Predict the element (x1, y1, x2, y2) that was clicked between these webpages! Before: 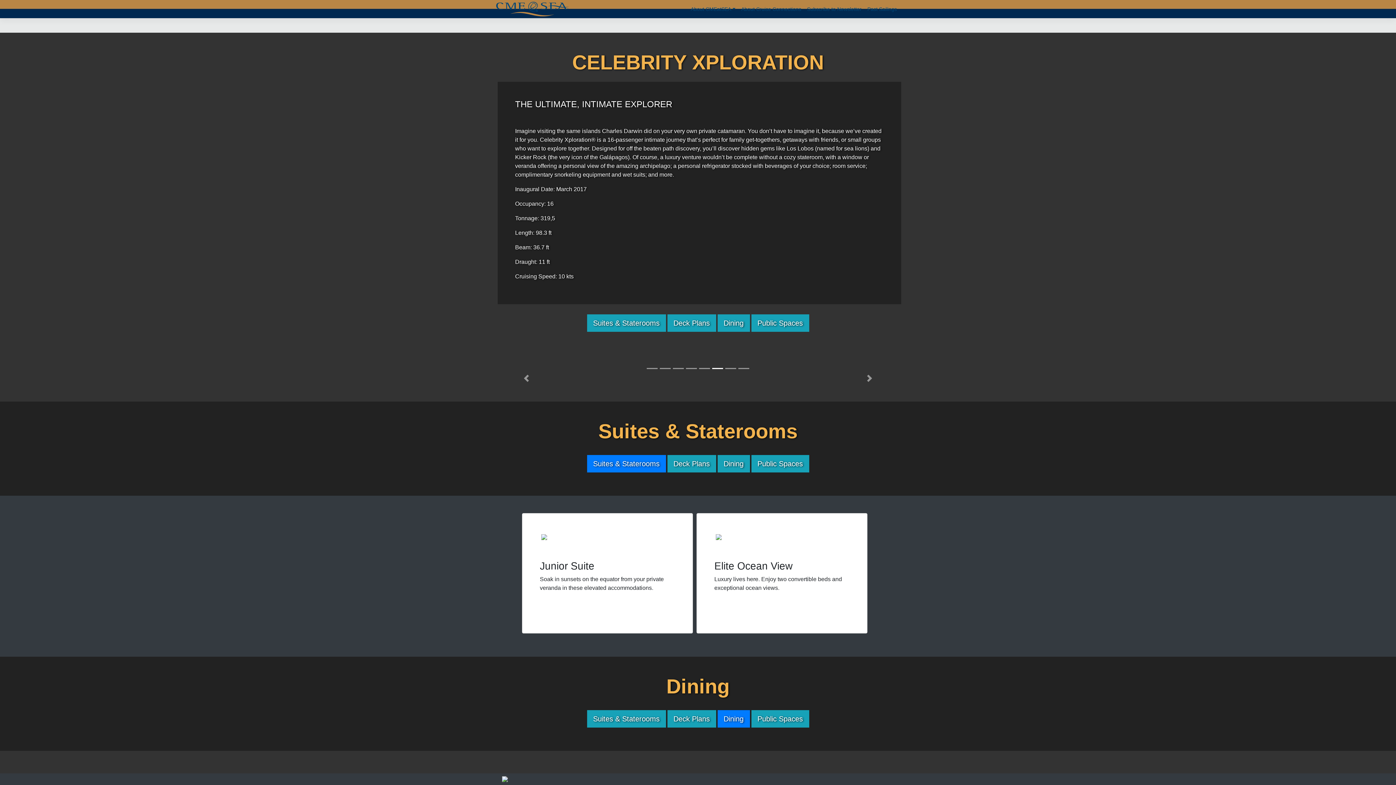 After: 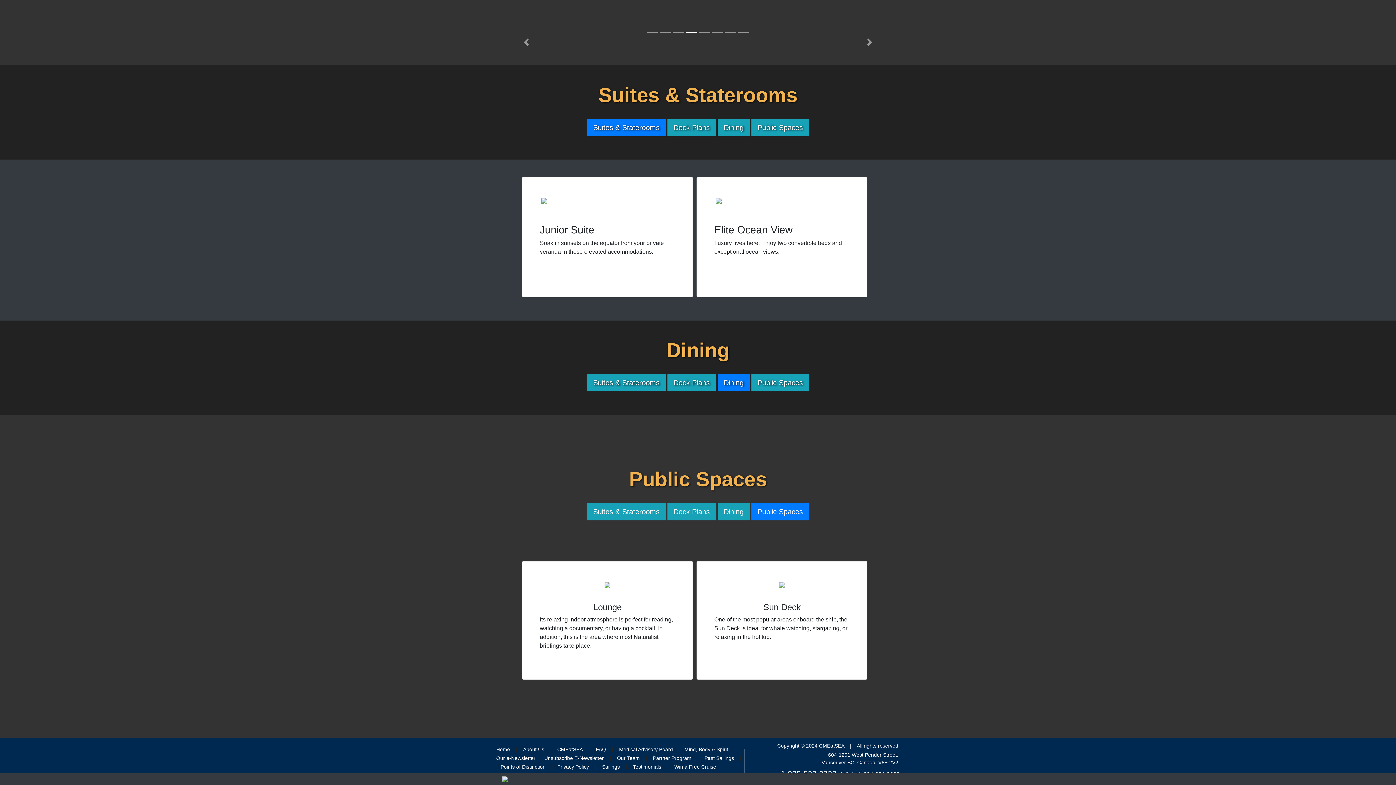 Action: bbox: (587, 314, 666, 332) label: Suites & Staterooms